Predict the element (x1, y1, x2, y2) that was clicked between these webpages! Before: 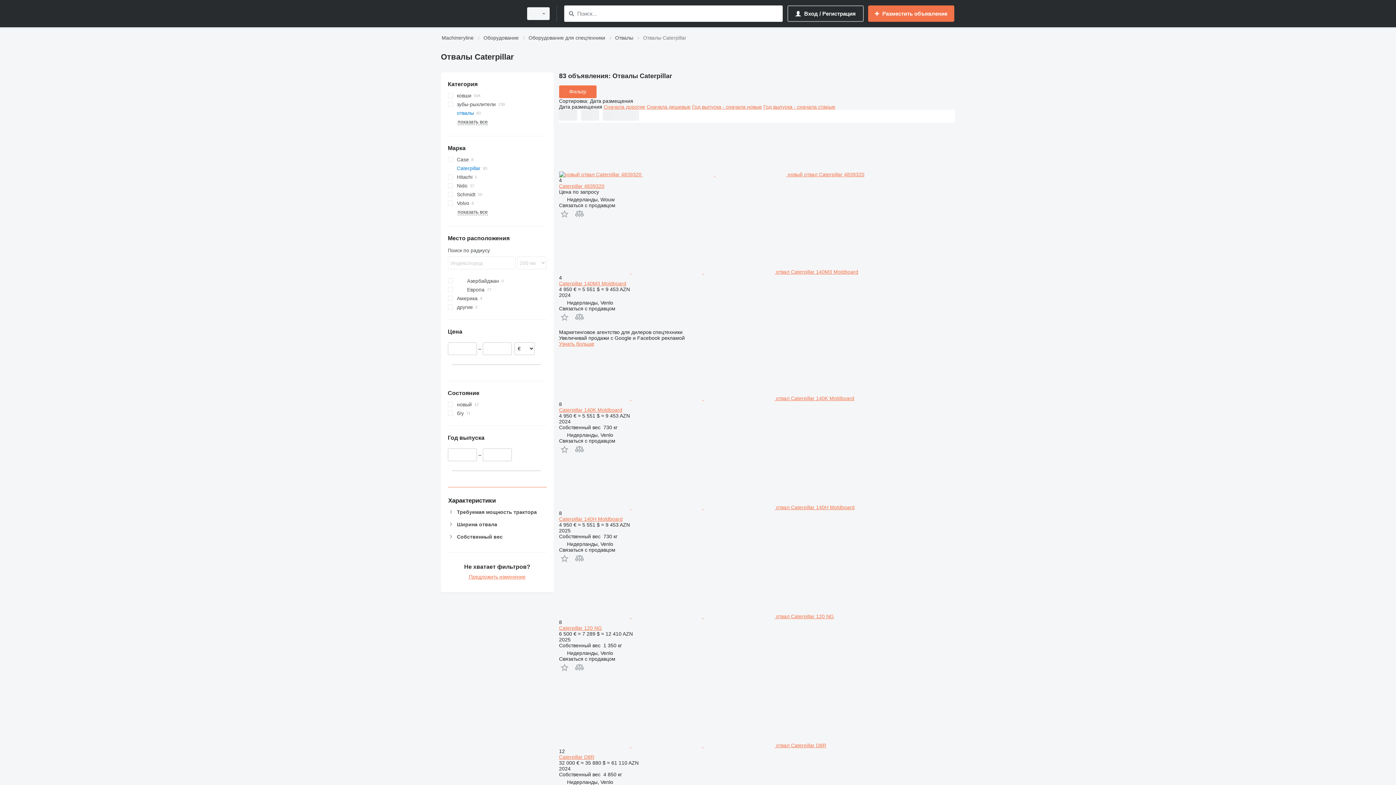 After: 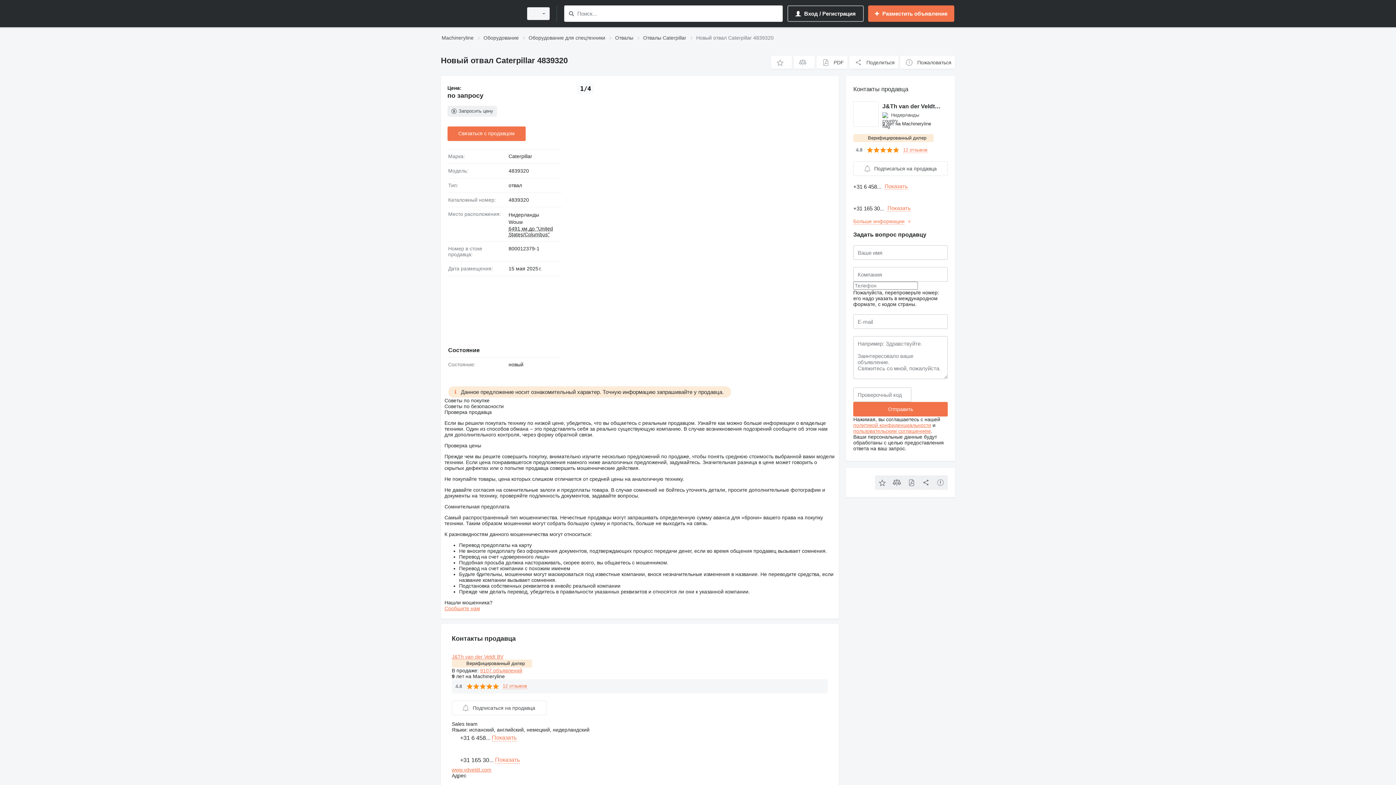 Action: bbox: (559, 171, 864, 177) label:    новый отвал Caterpillar 4839320